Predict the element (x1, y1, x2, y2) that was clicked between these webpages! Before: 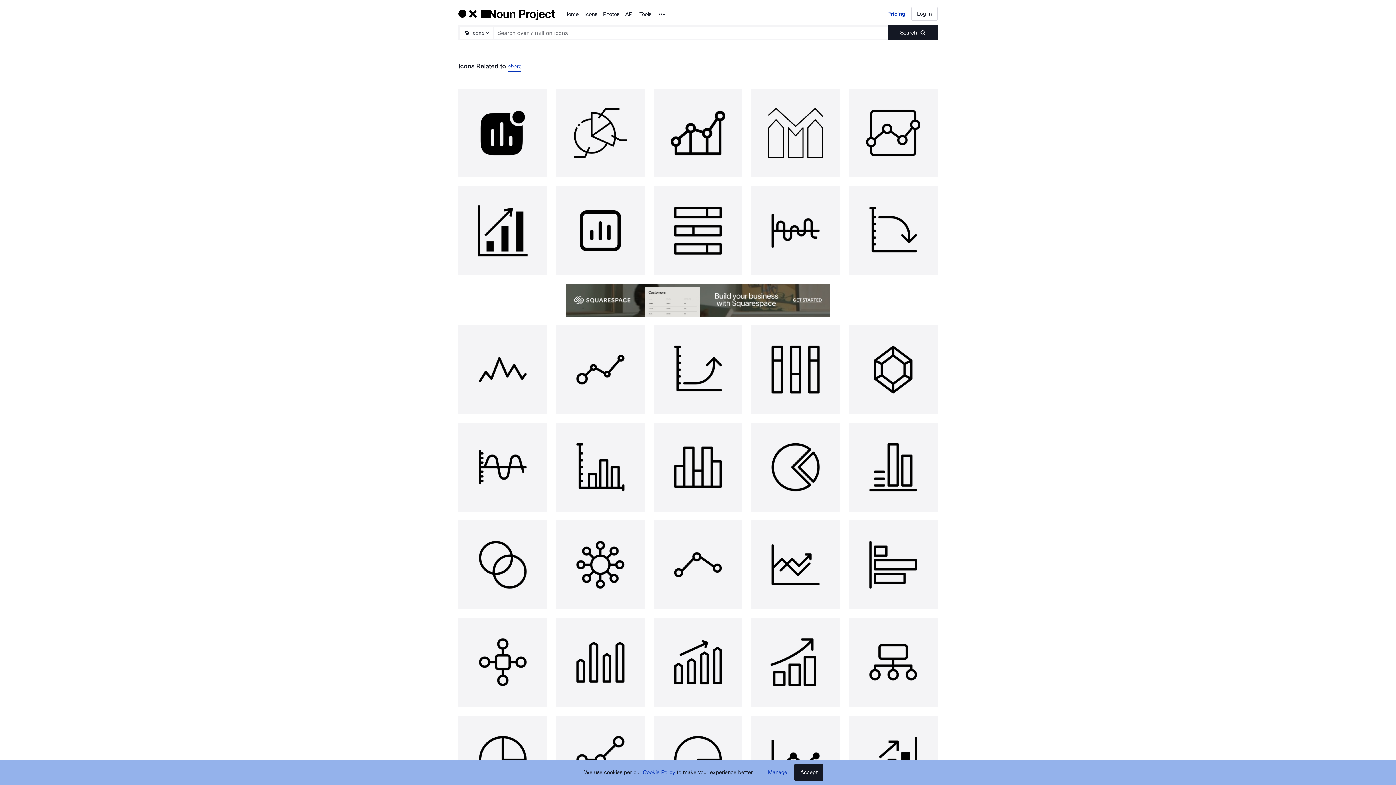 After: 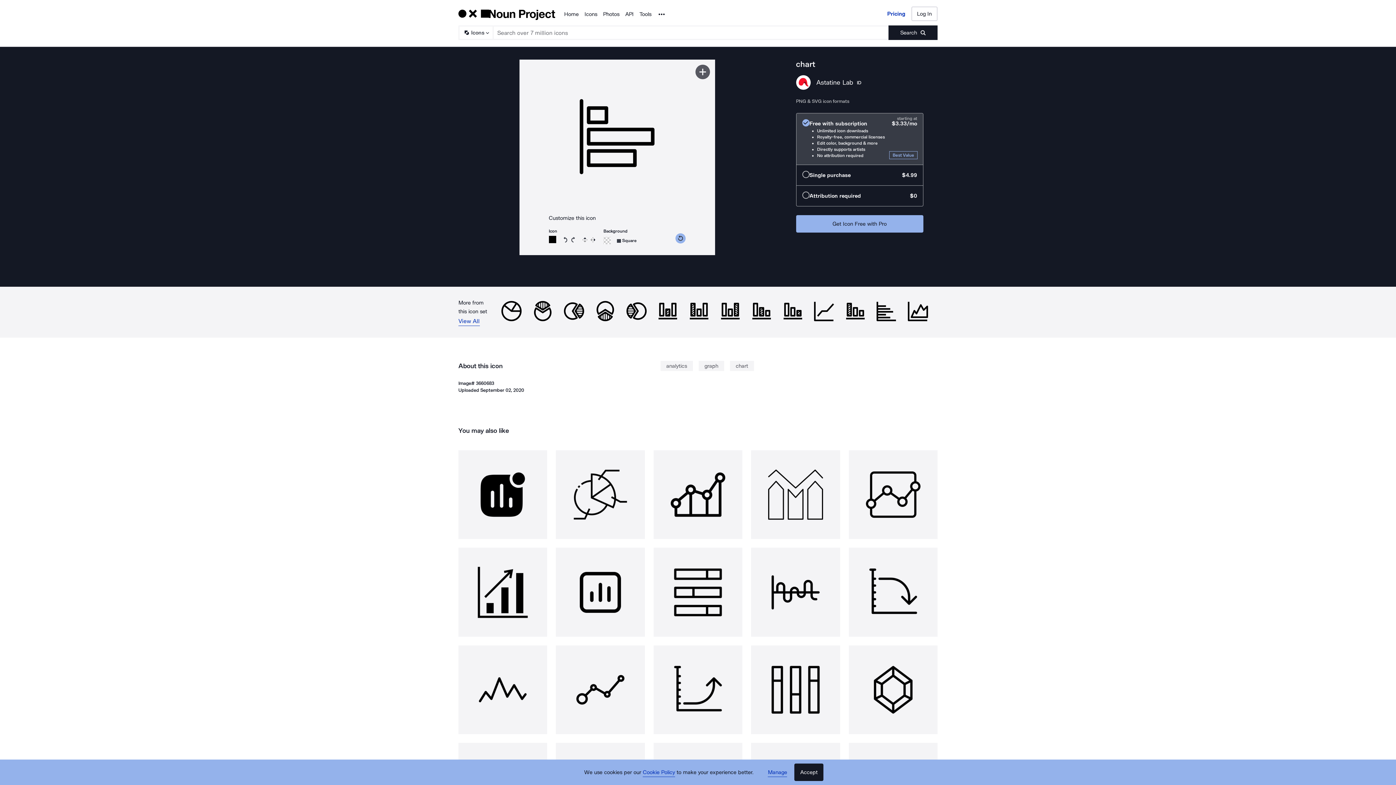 Action: bbox: (848, 520, 937, 609)